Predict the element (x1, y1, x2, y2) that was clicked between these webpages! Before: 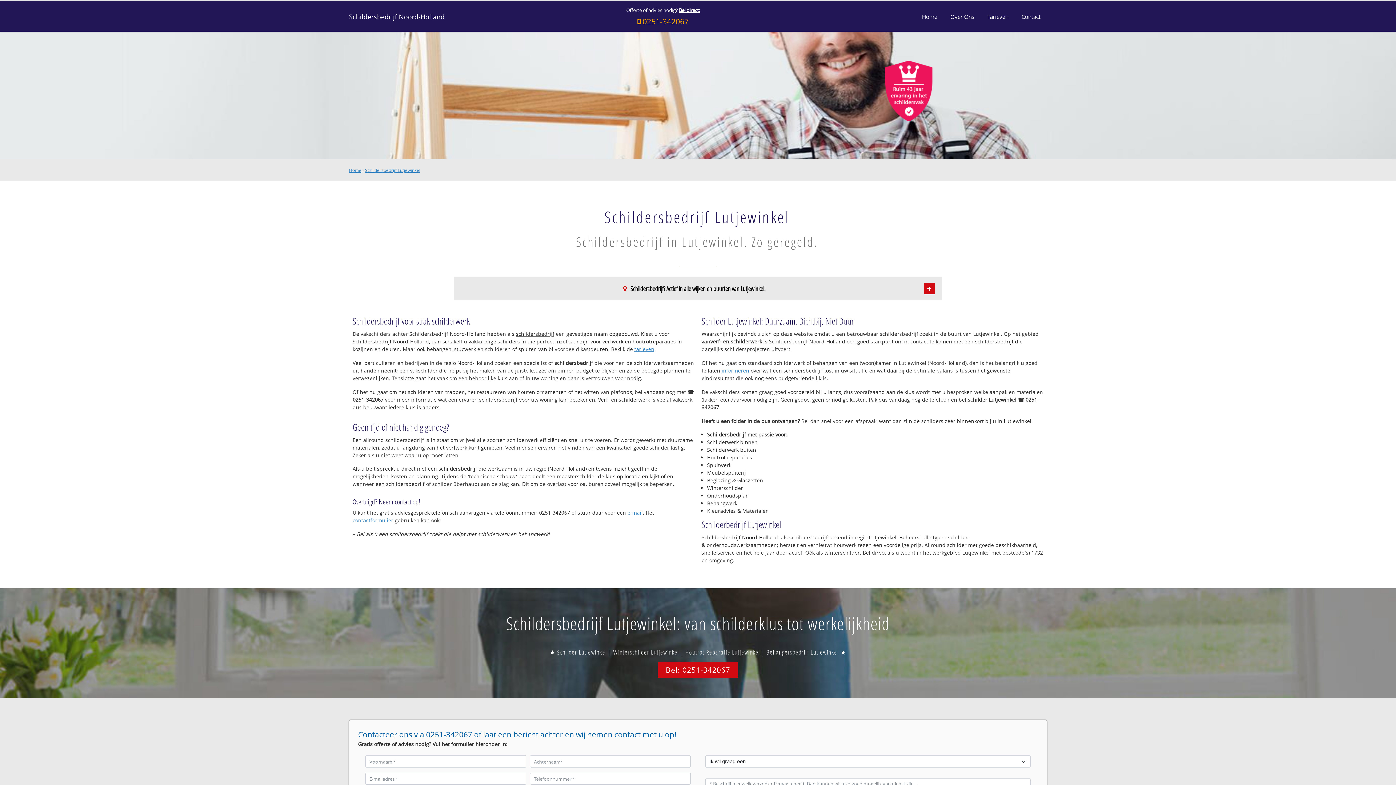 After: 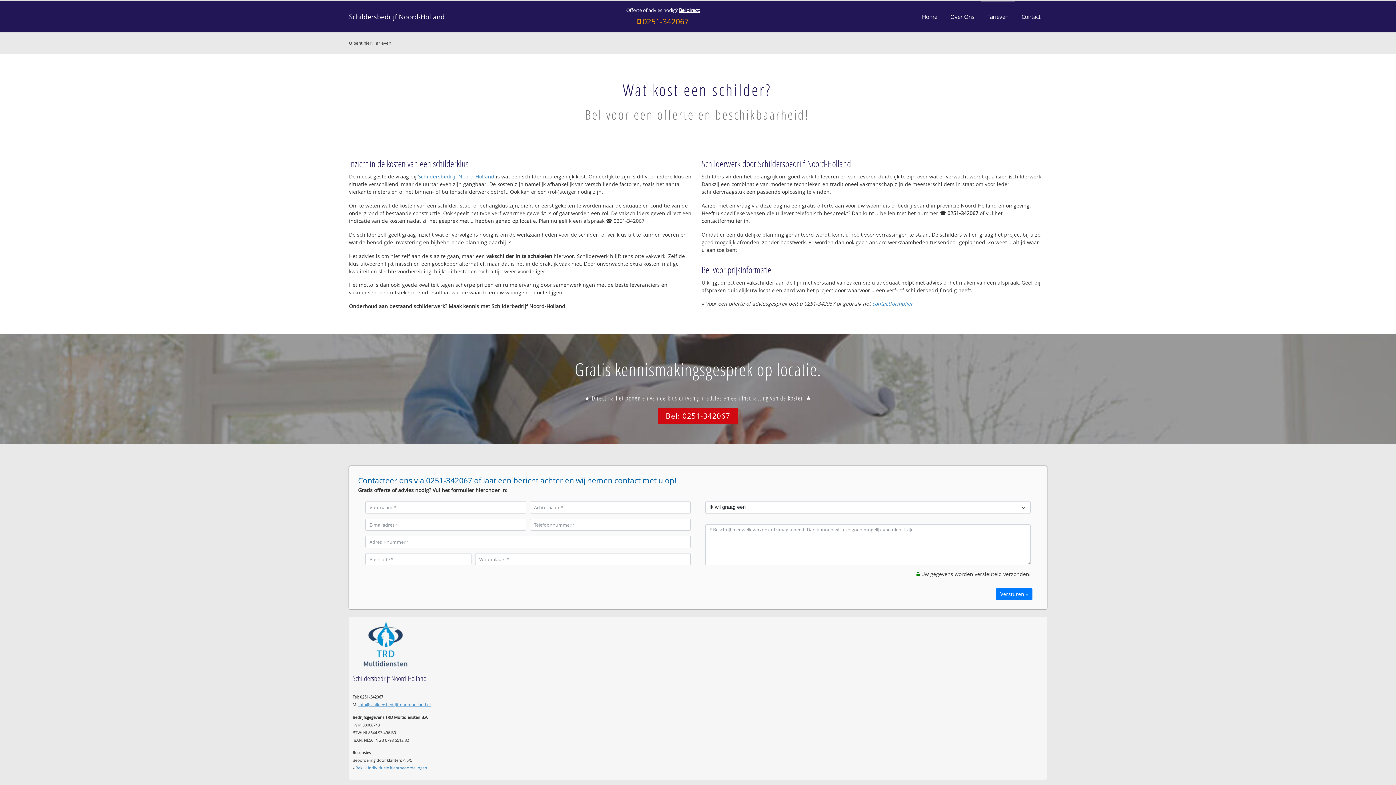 Action: bbox: (981, 0, 1015, 32) label: Tarieven